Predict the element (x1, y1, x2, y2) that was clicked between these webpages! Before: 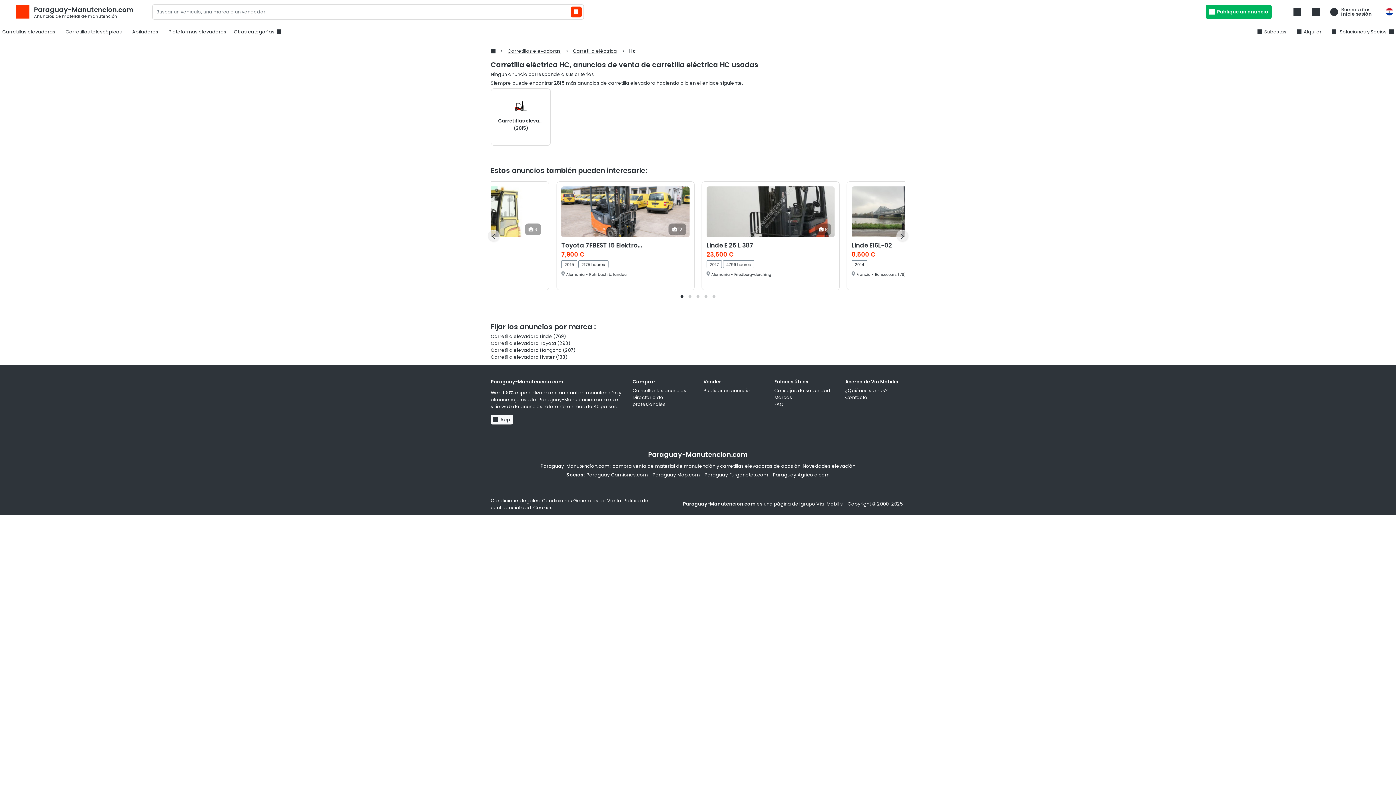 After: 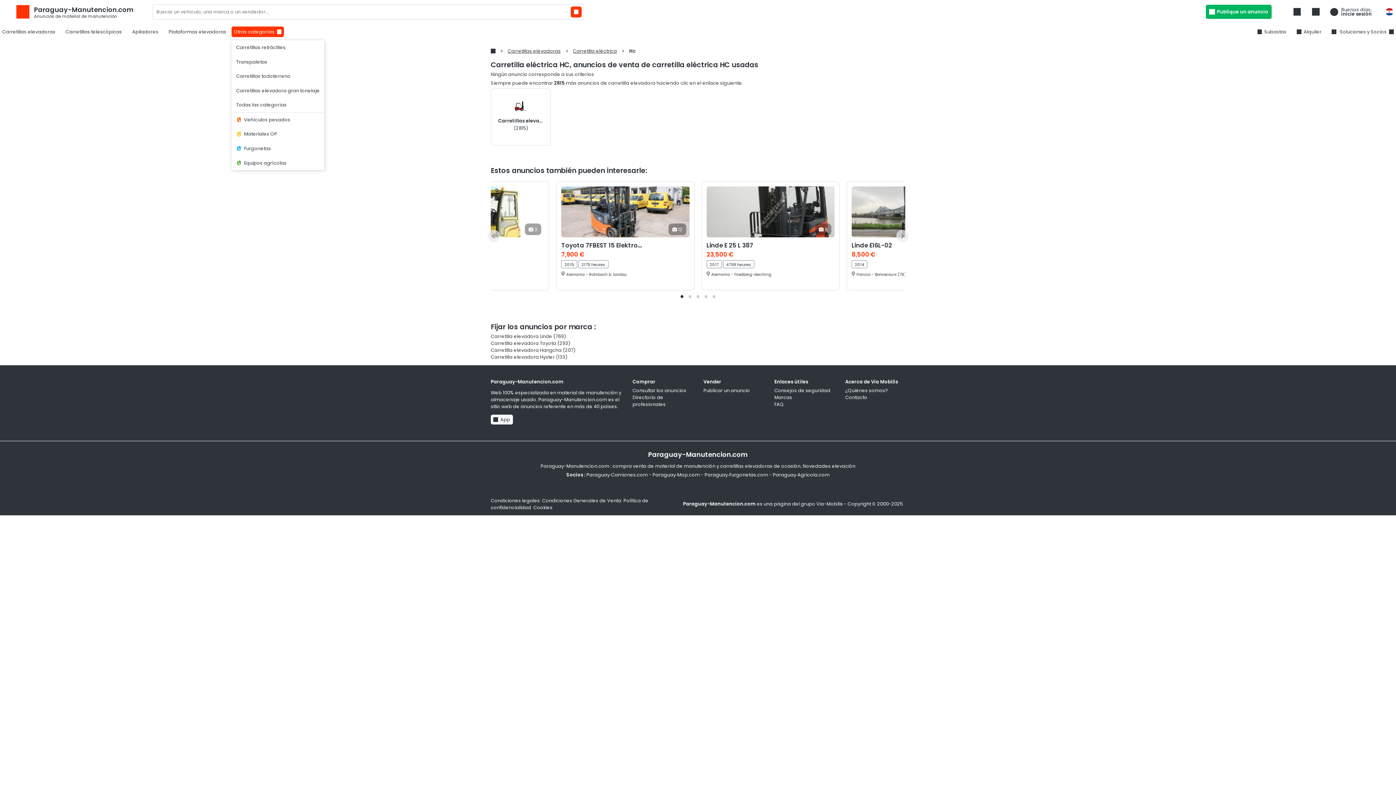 Action: label: Otras categorías bbox: (231, 26, 283, 37)